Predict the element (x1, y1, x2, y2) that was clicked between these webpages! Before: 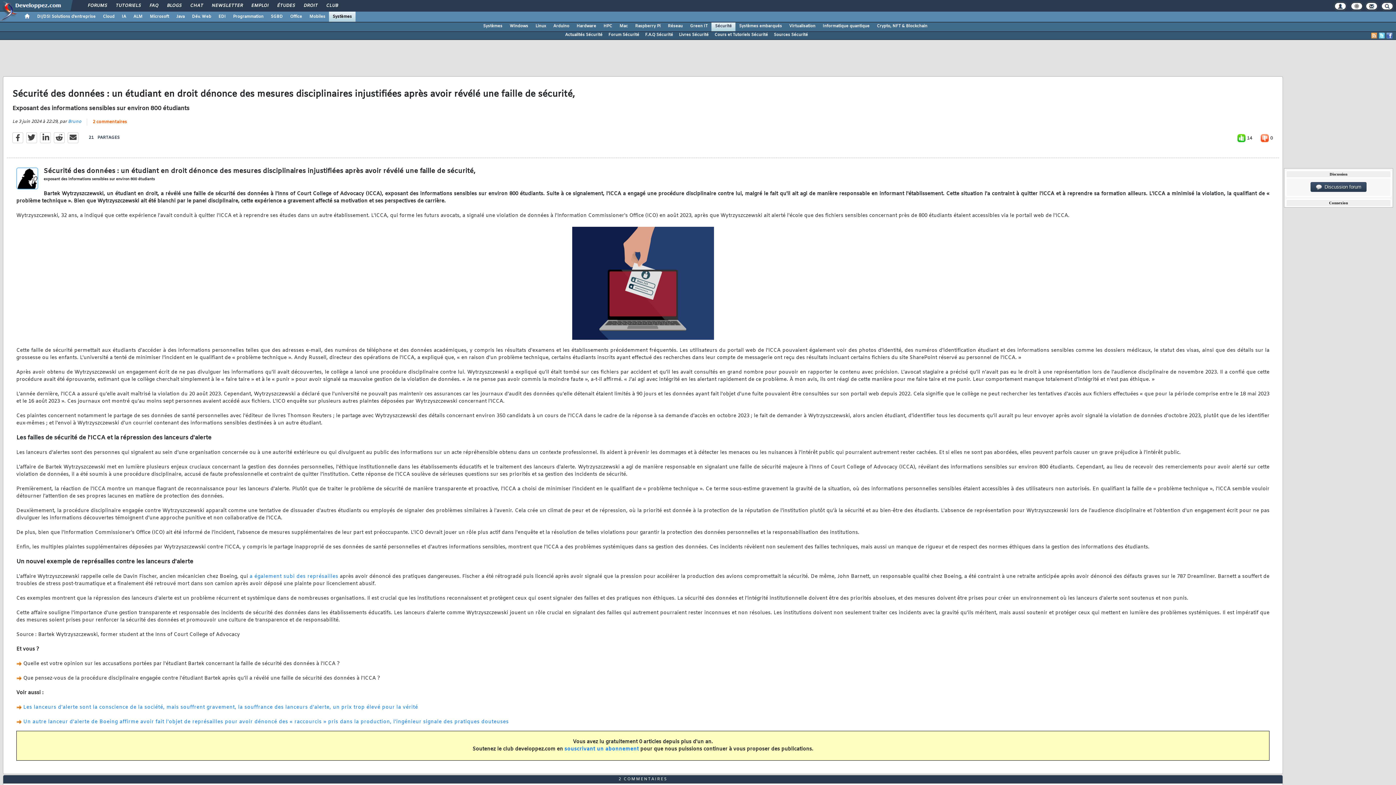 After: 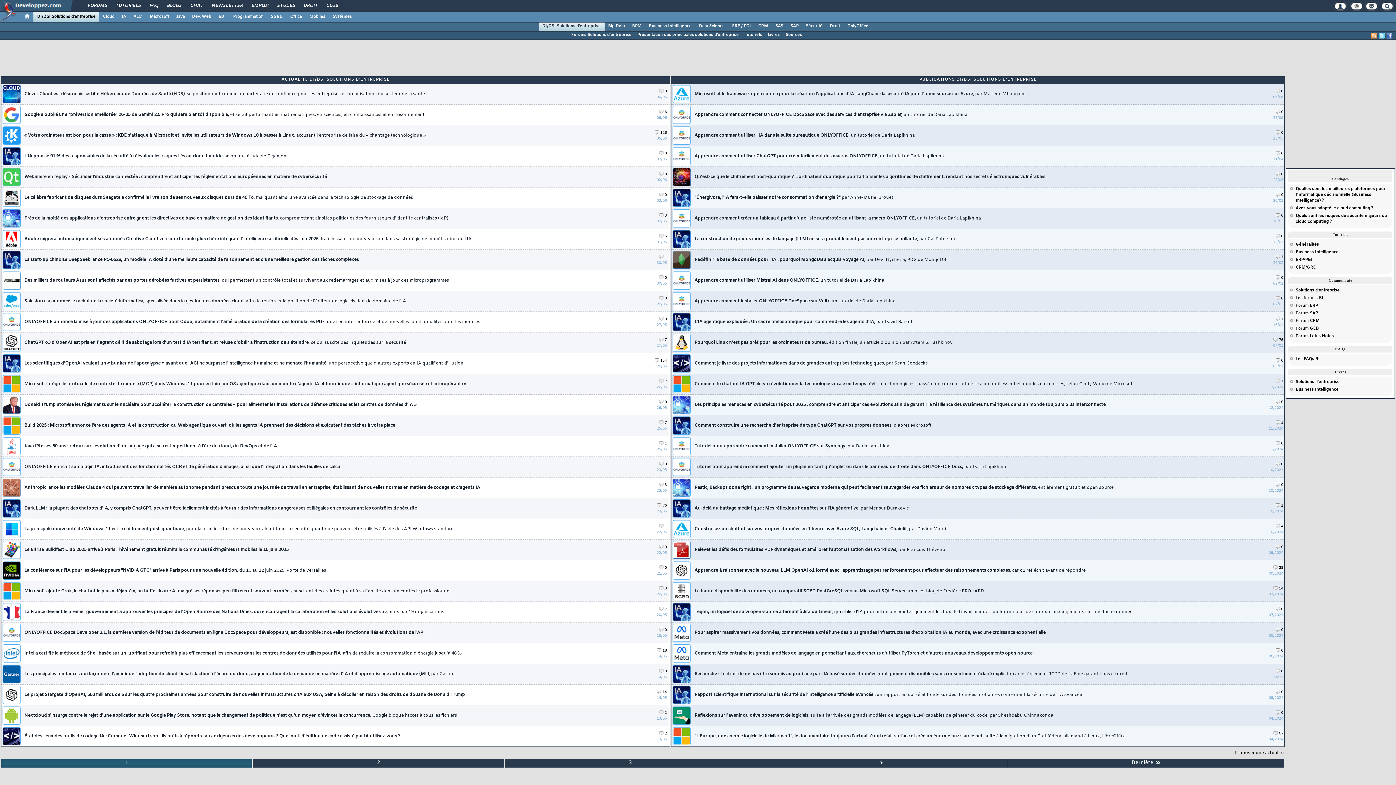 Action: label: DI/DSI Solutions d'entreprise bbox: (33, 11, 99, 21)